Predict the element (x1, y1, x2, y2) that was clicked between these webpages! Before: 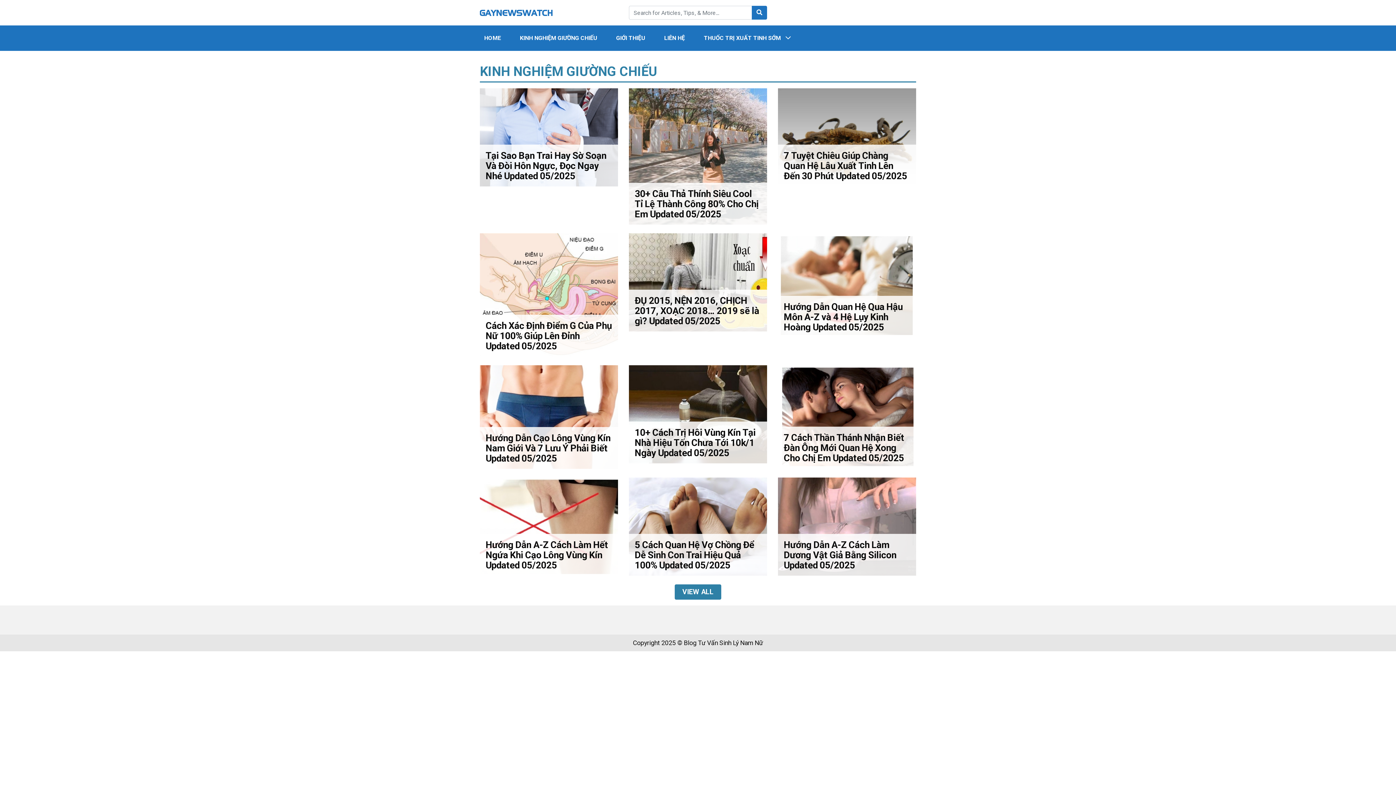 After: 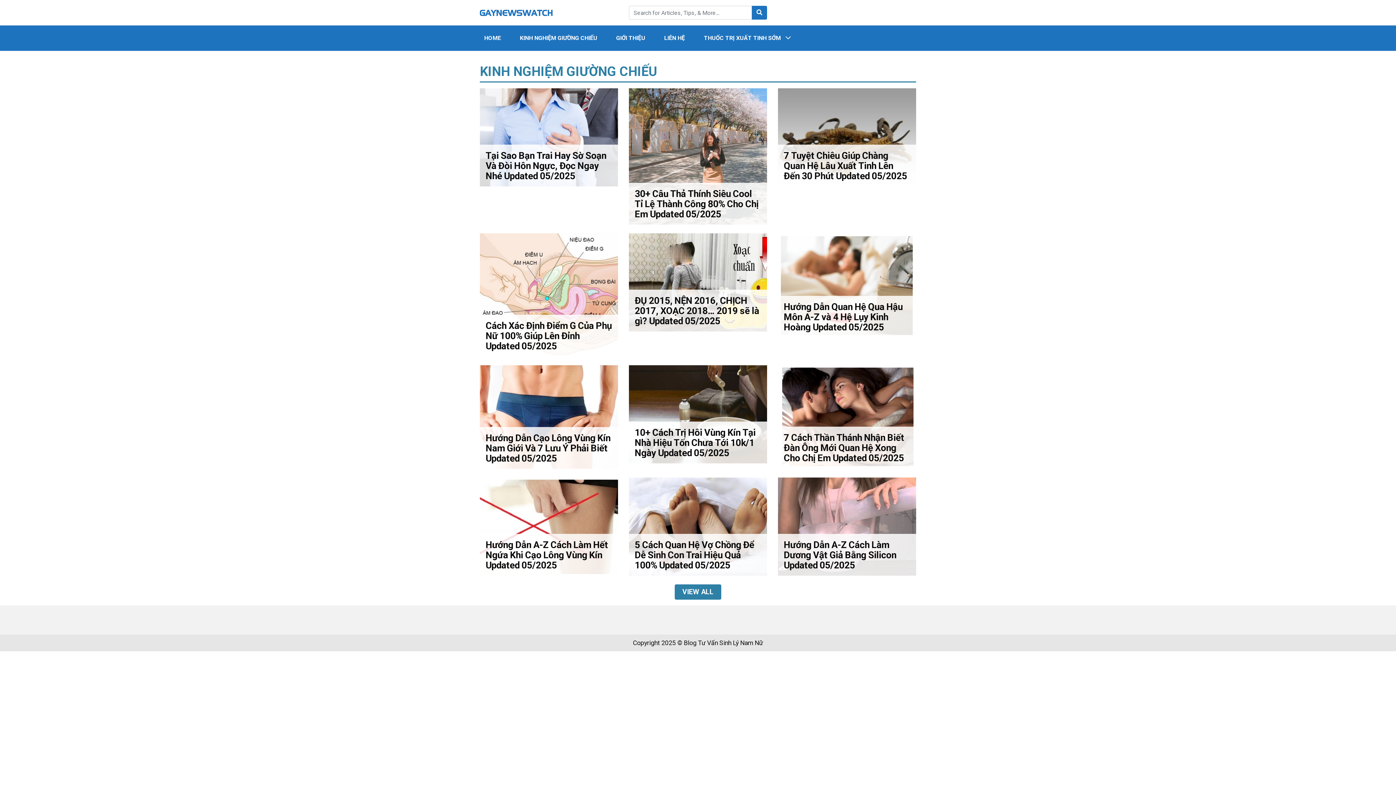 Action: label: HOME bbox: (480, 25, 515, 50)